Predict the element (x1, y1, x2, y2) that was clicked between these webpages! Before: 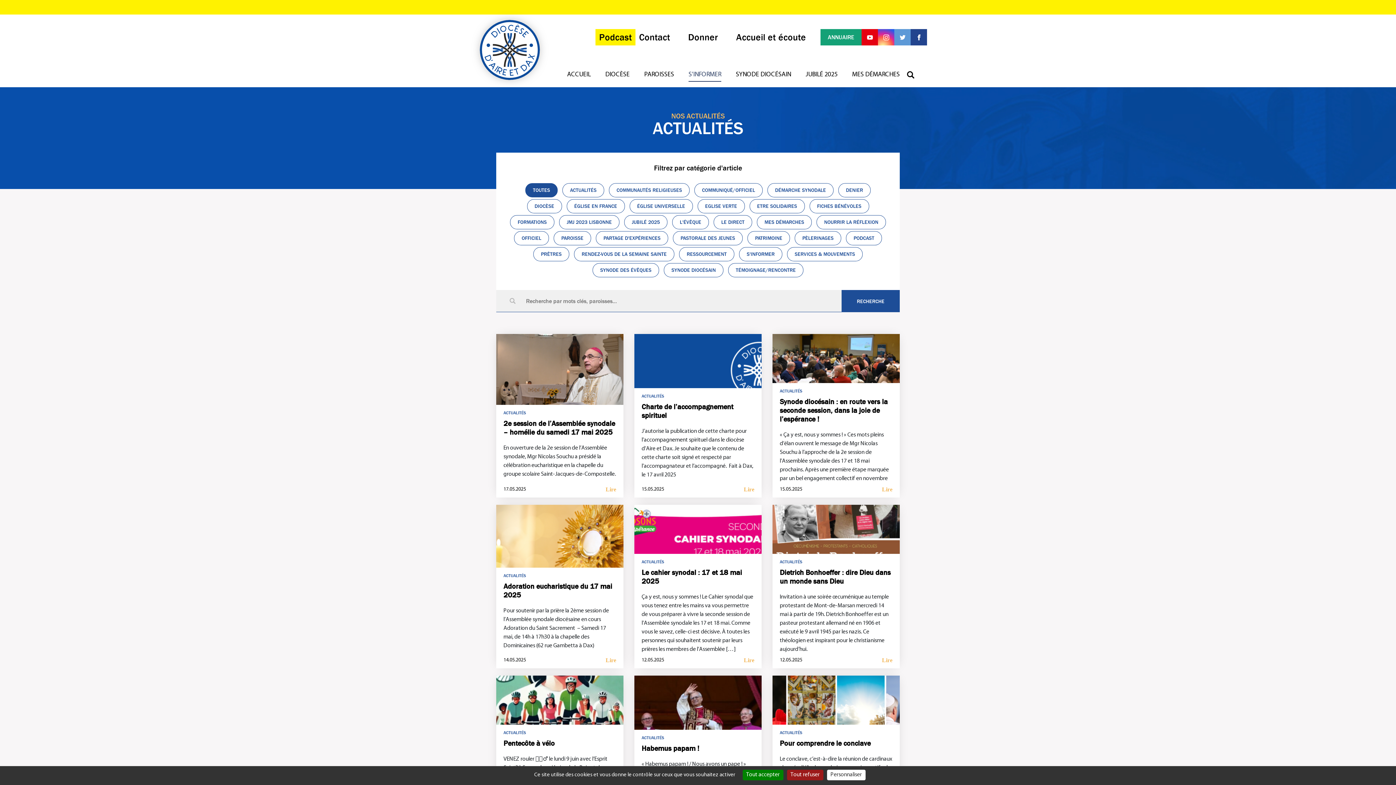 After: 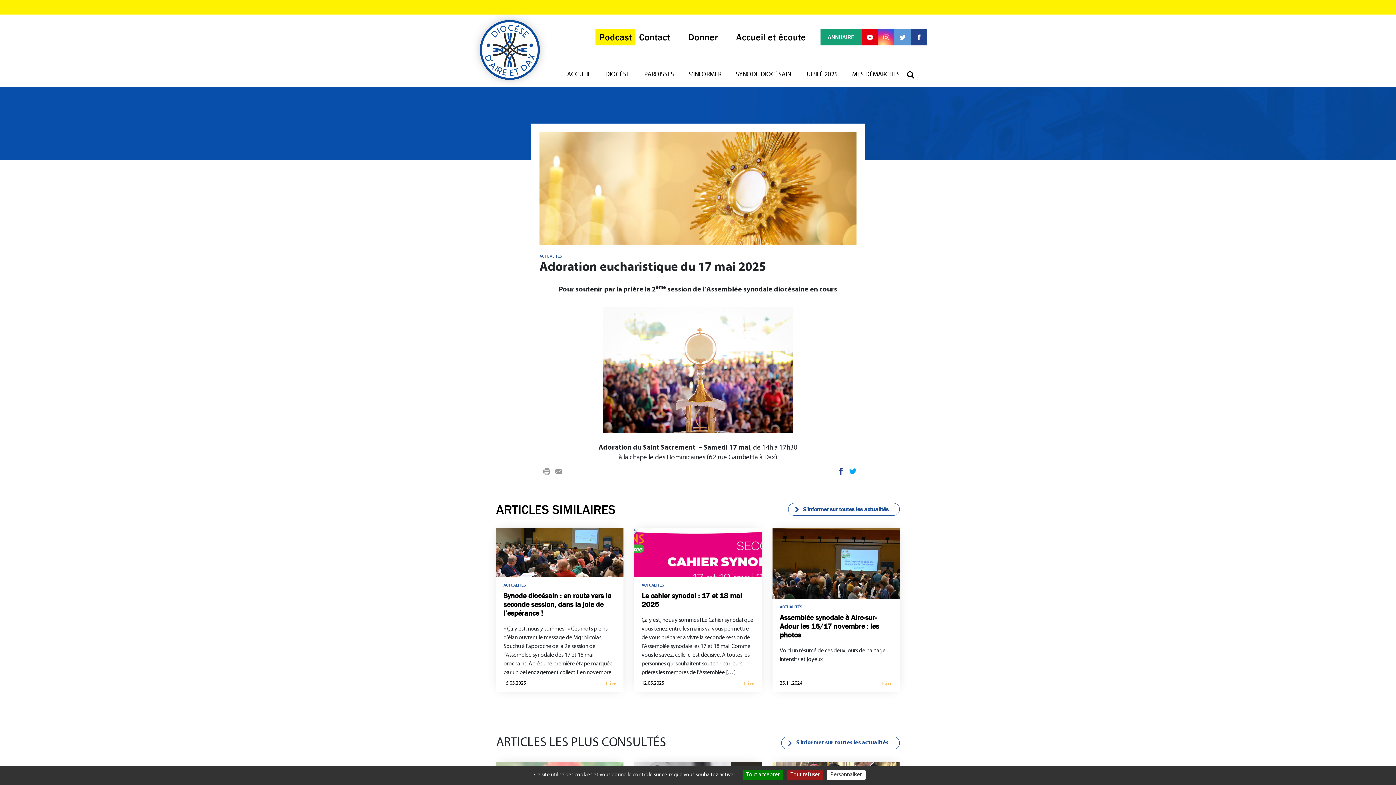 Action: bbox: (496, 505, 623, 577)